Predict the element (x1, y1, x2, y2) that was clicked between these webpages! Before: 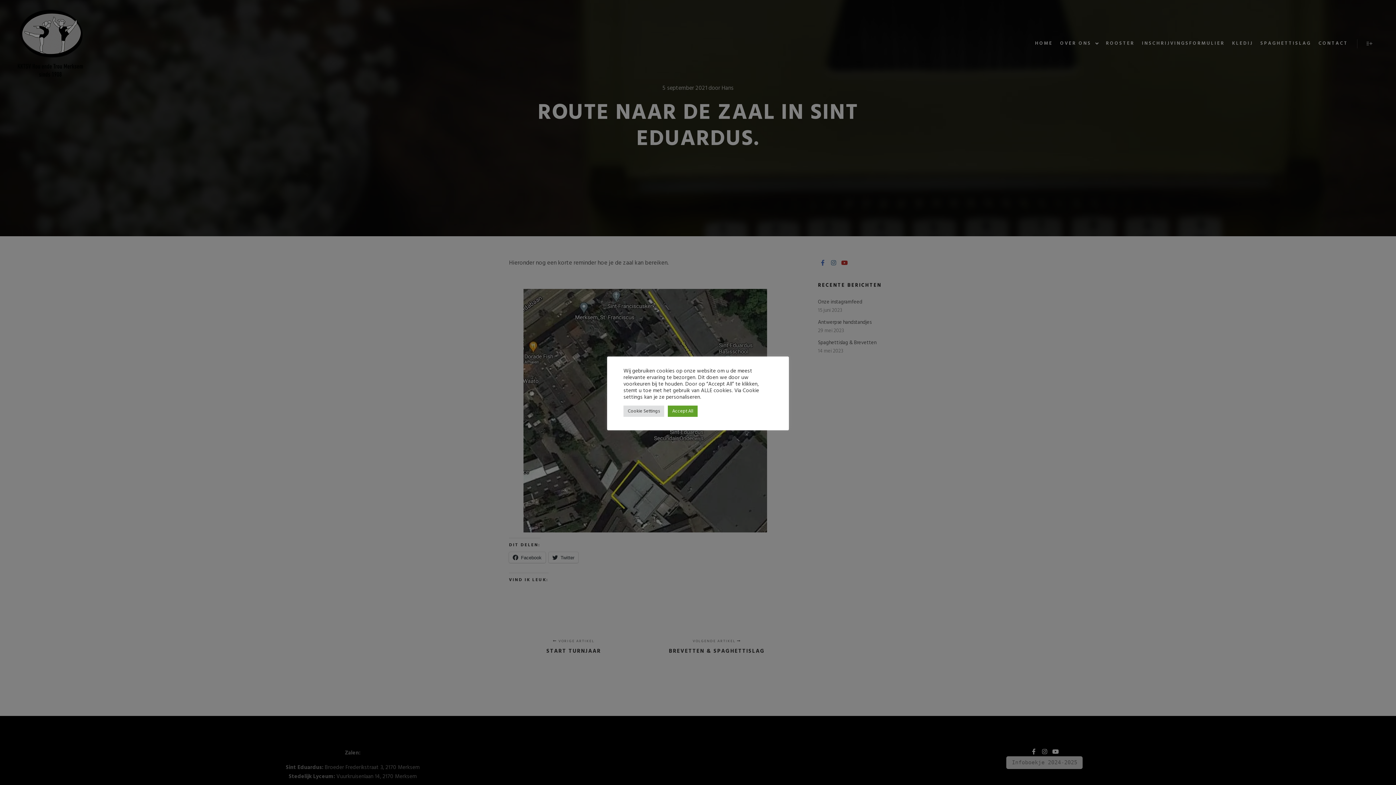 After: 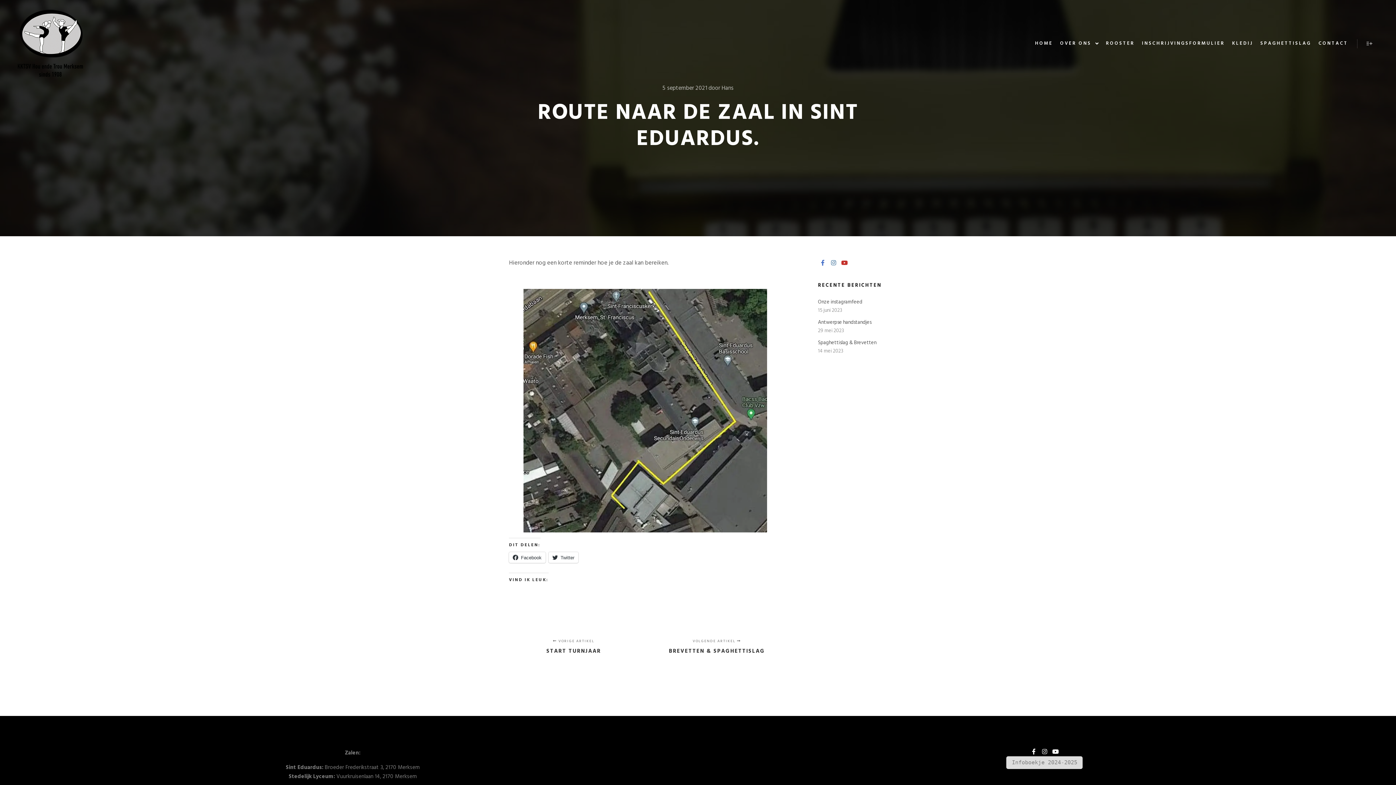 Action: bbox: (668, 405, 697, 416) label: Accept All